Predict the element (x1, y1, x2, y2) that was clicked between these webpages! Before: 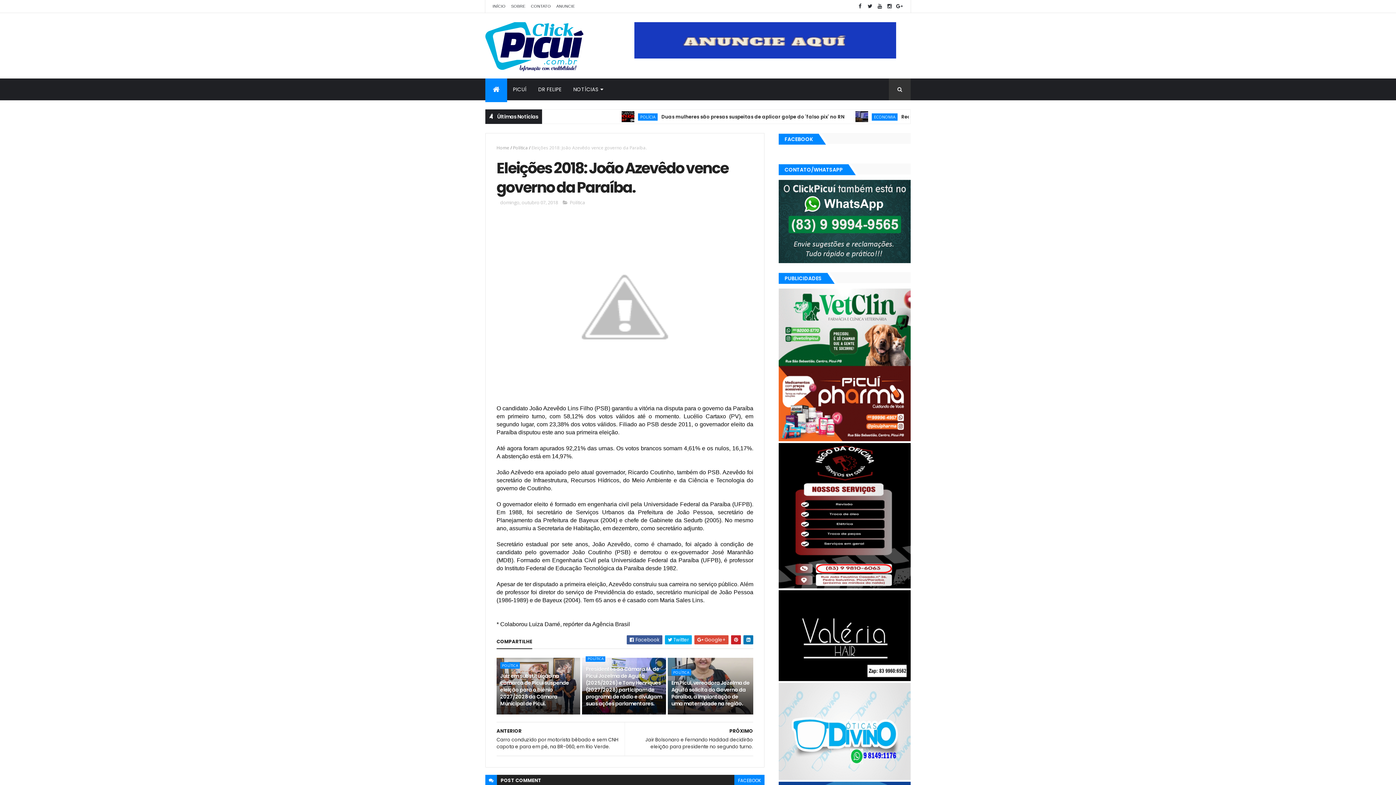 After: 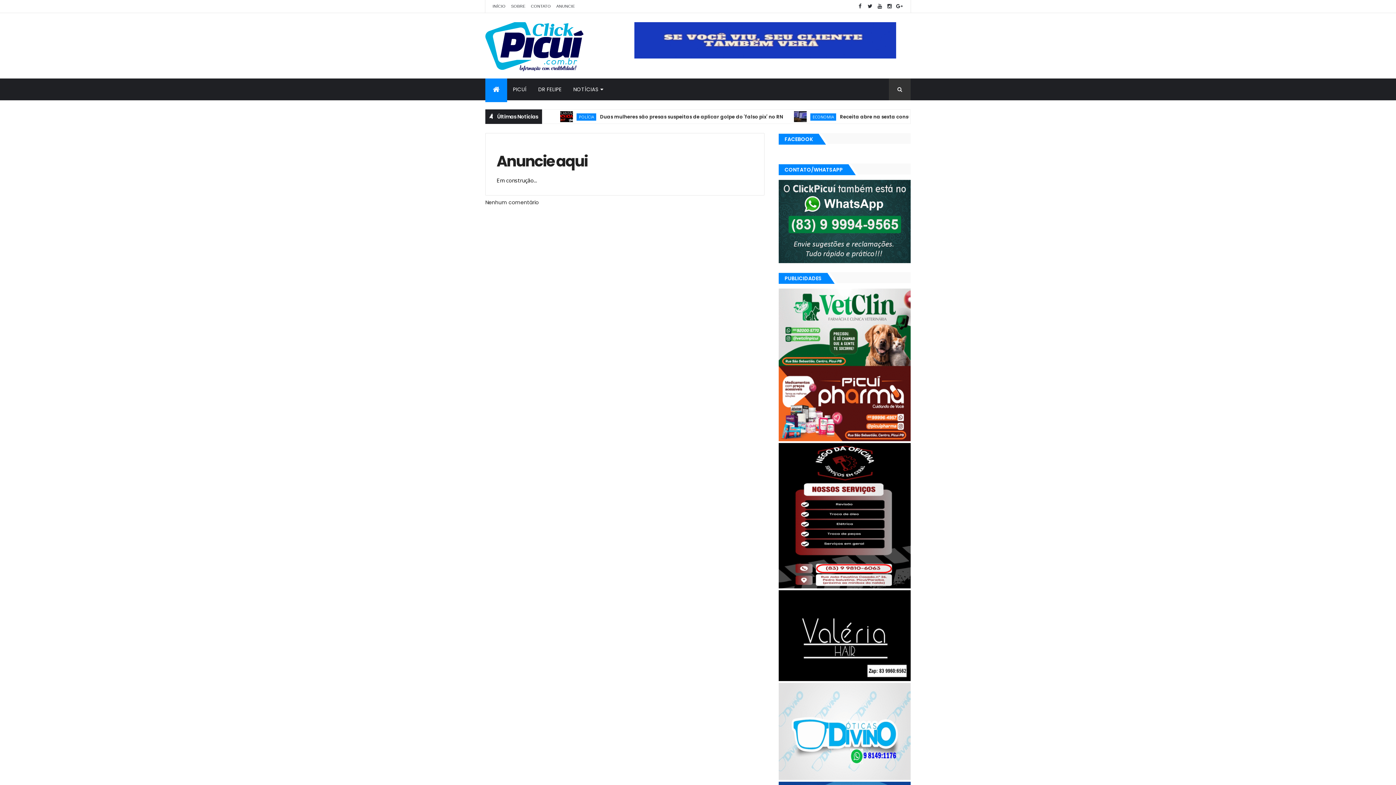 Action: bbox: (556, 4, 575, 8) label: ANUNCIE